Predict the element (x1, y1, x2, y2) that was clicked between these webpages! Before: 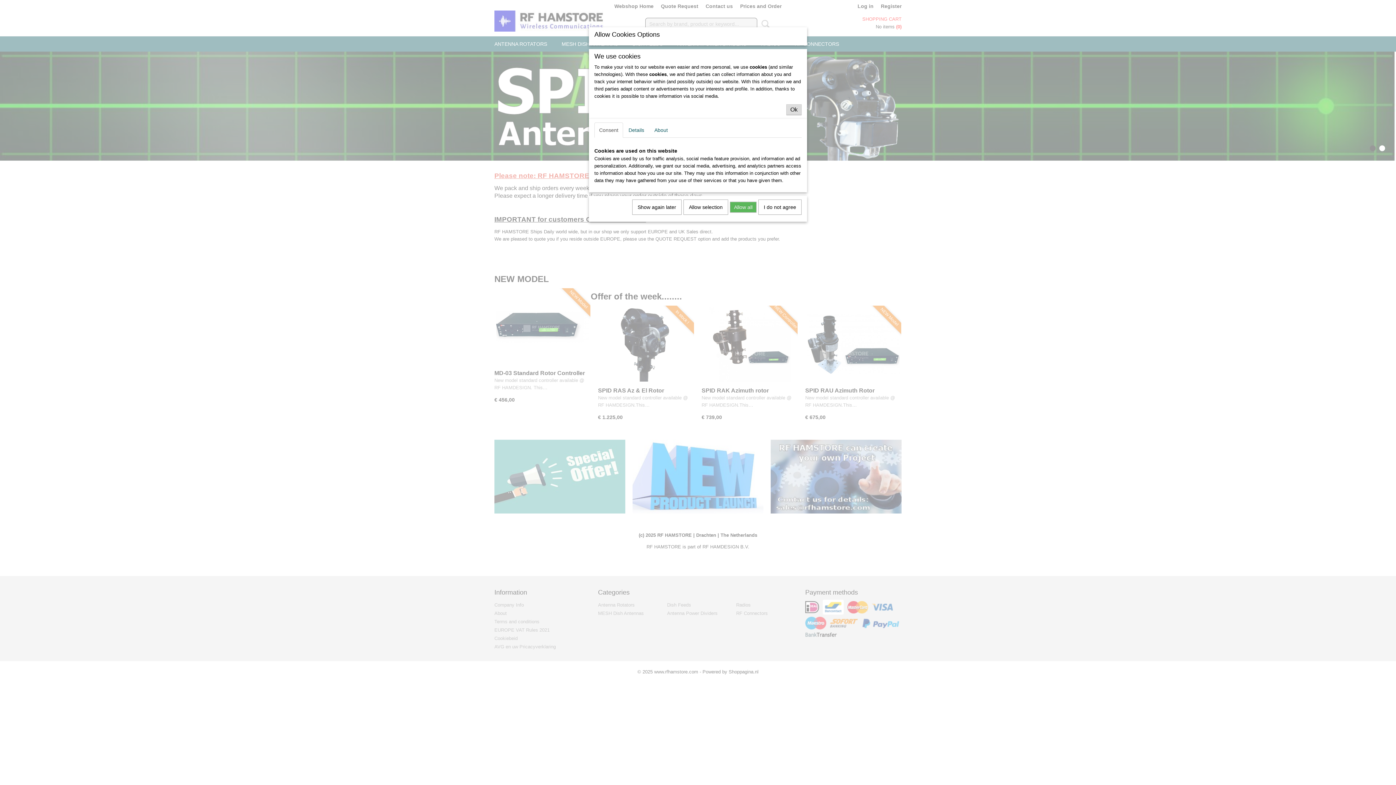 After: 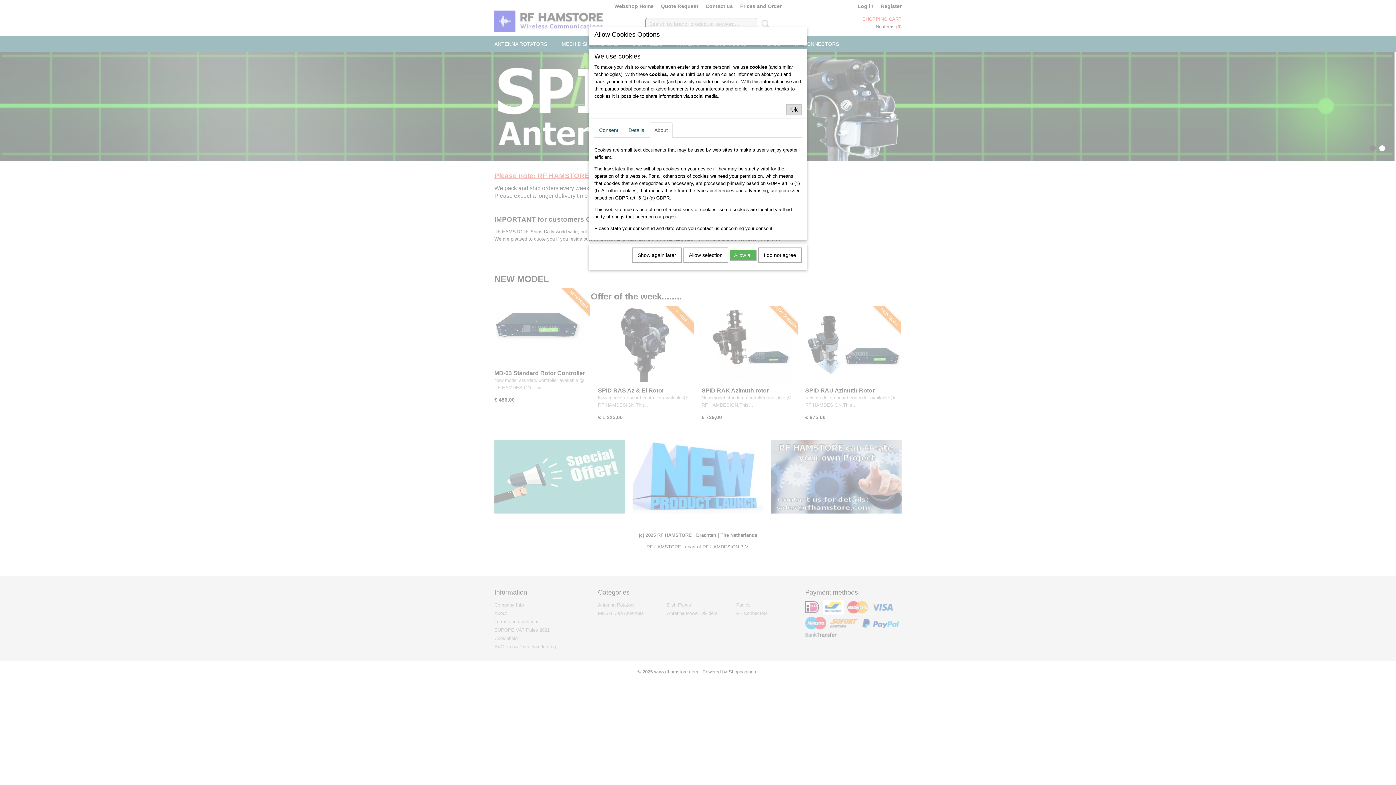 Action: bbox: (649, 122, 672, 137) label: About